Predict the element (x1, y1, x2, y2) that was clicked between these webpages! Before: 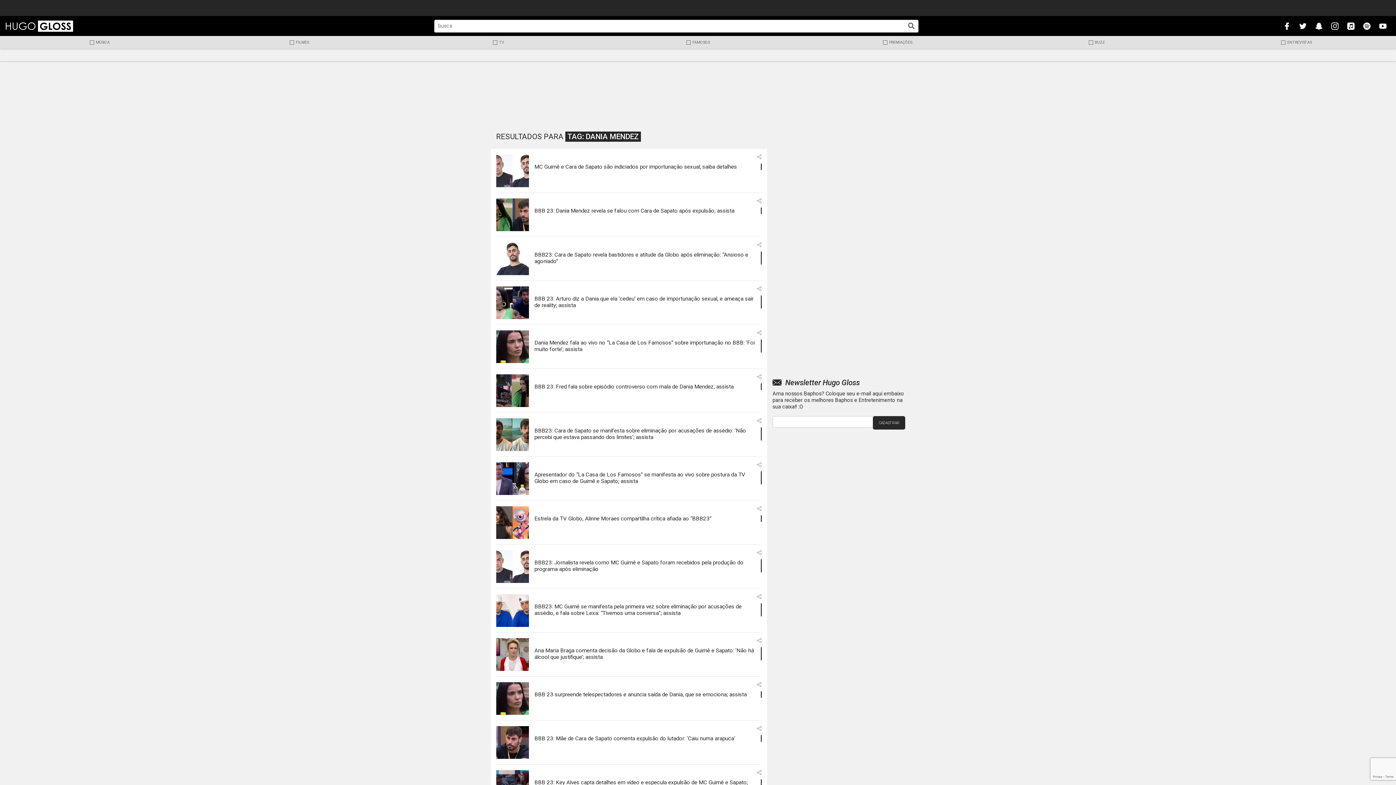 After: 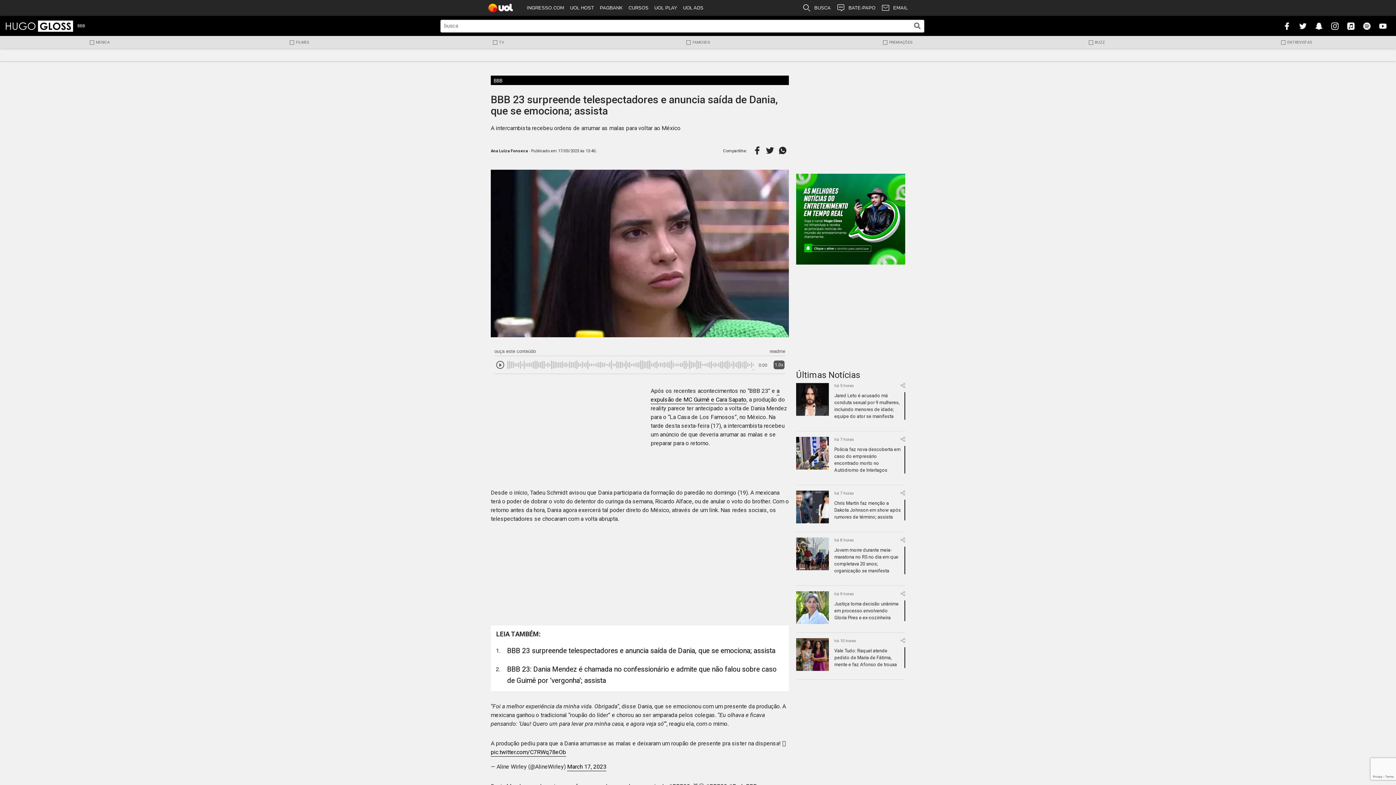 Action: bbox: (496, 682, 529, 715)